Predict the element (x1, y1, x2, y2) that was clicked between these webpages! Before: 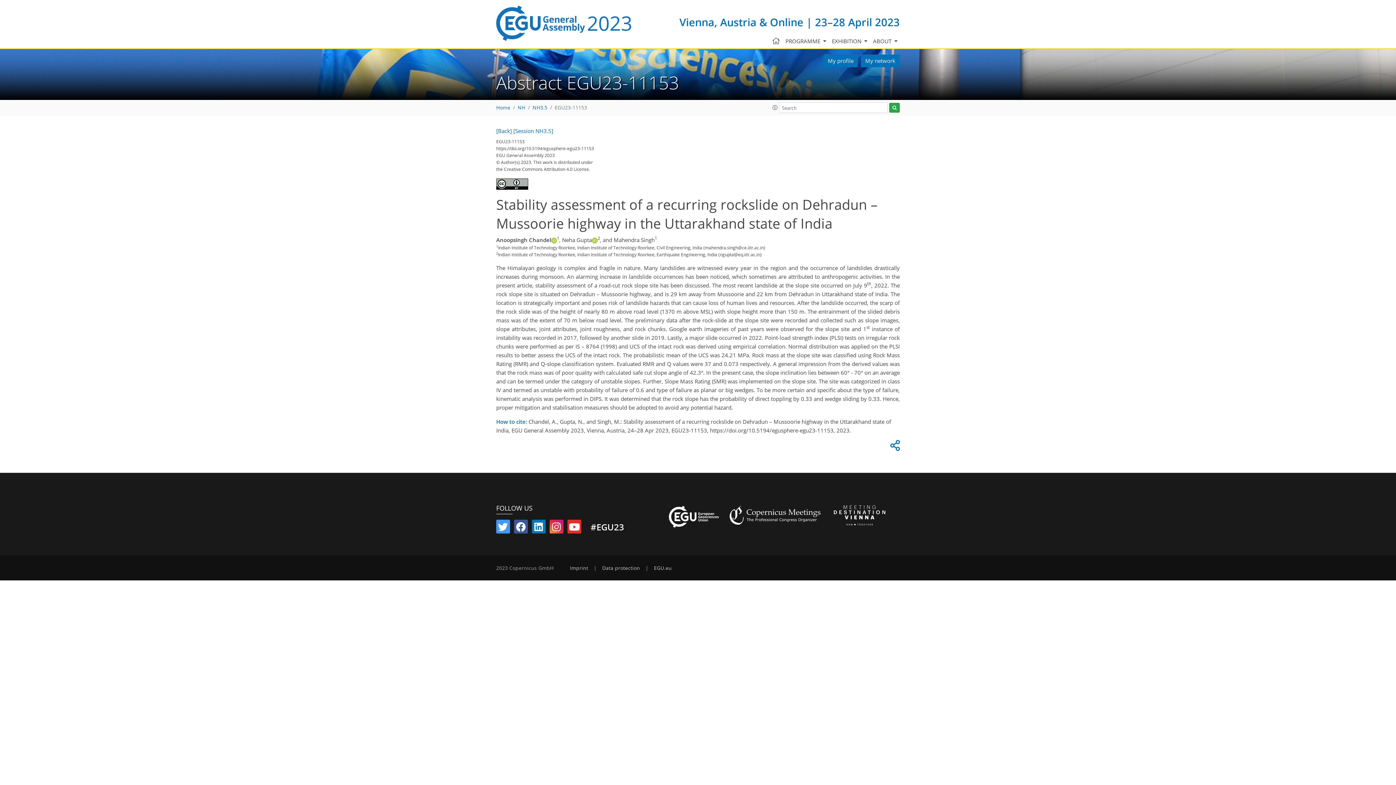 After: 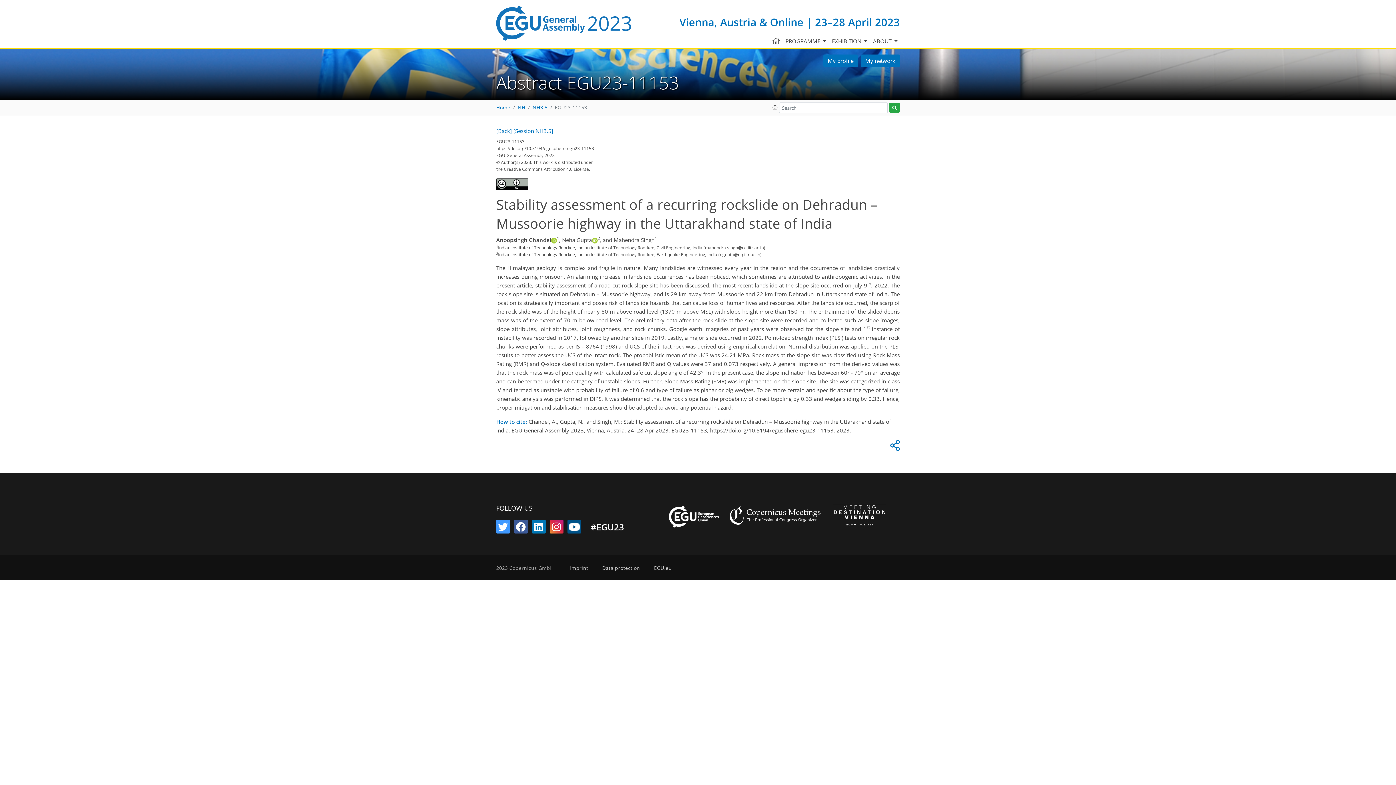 Action: bbox: (567, 524, 581, 532)